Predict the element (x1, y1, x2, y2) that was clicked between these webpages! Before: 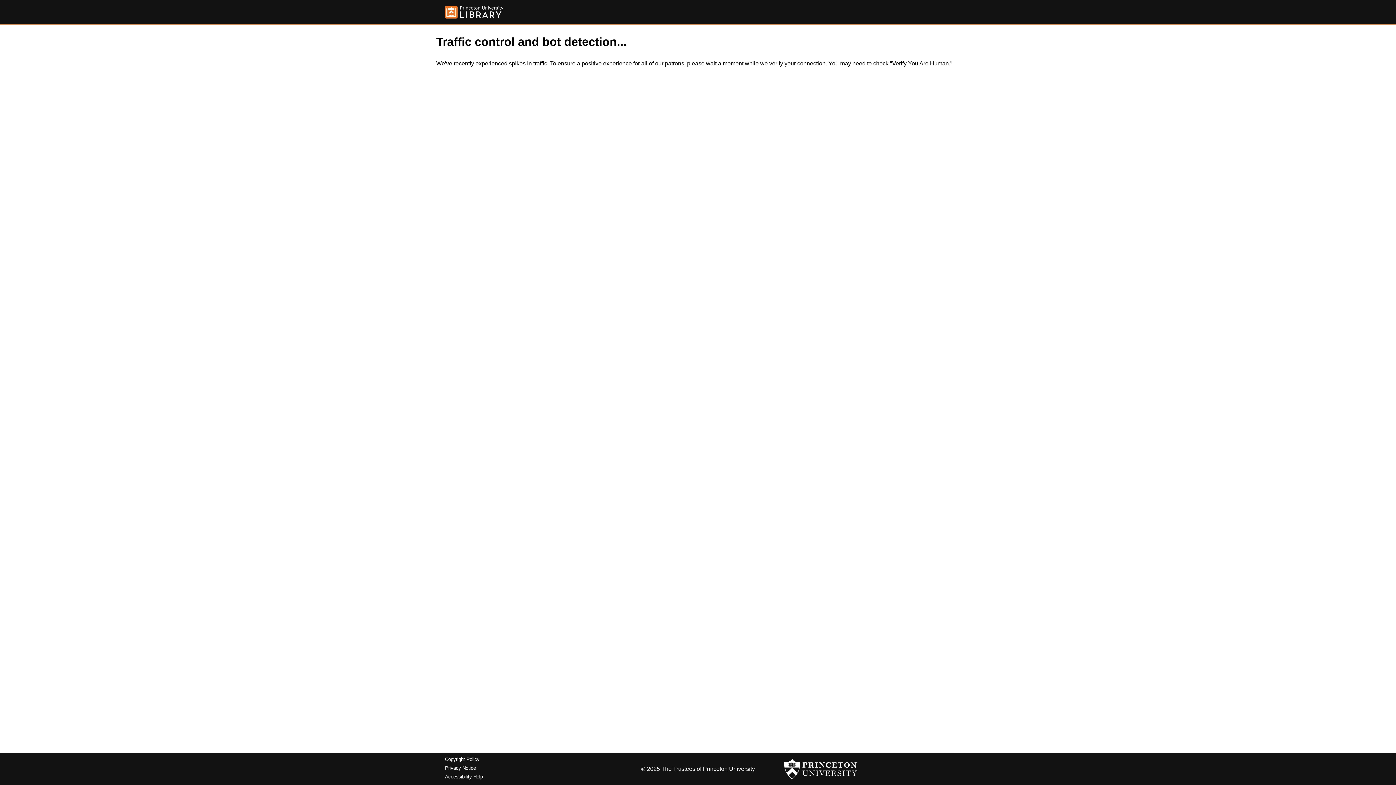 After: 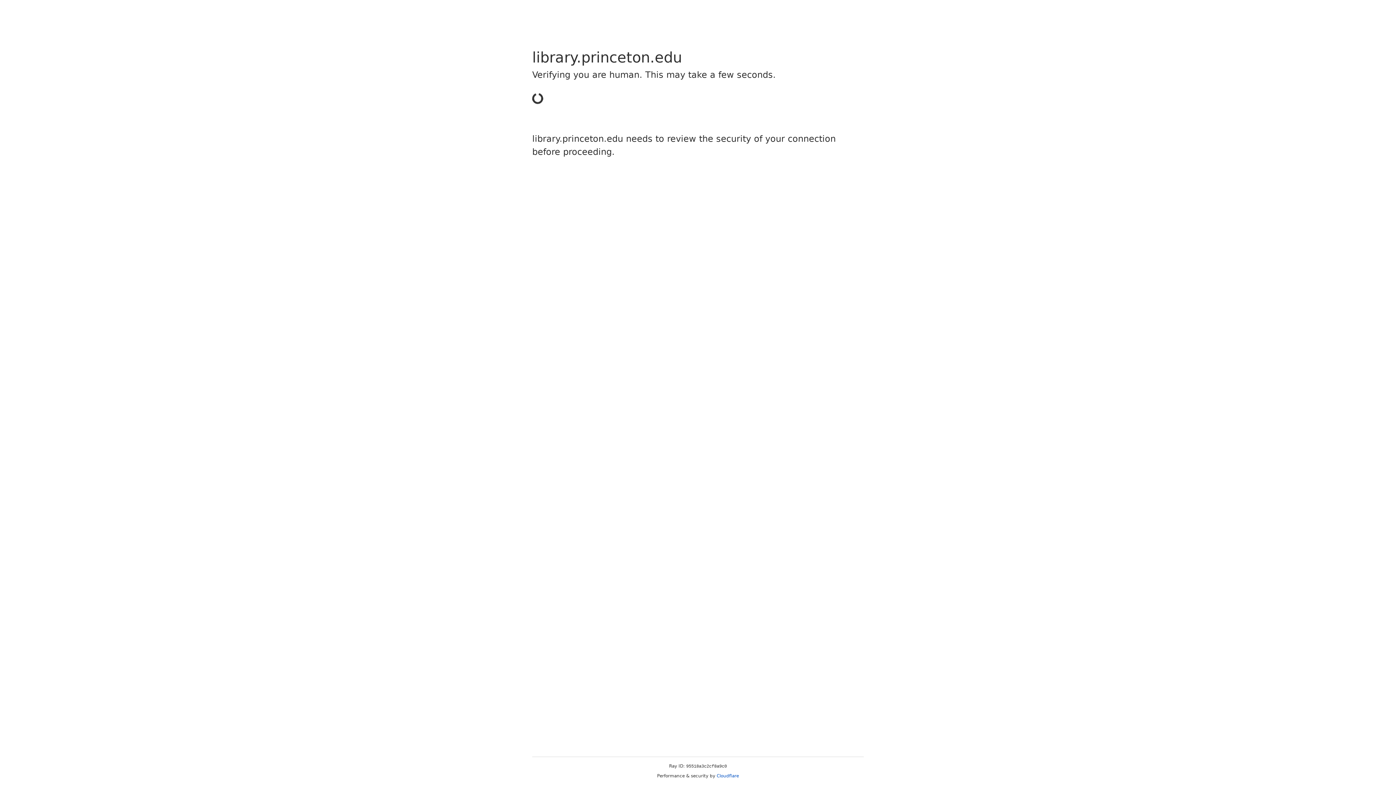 Action: bbox: (445, 5, 503, 18)